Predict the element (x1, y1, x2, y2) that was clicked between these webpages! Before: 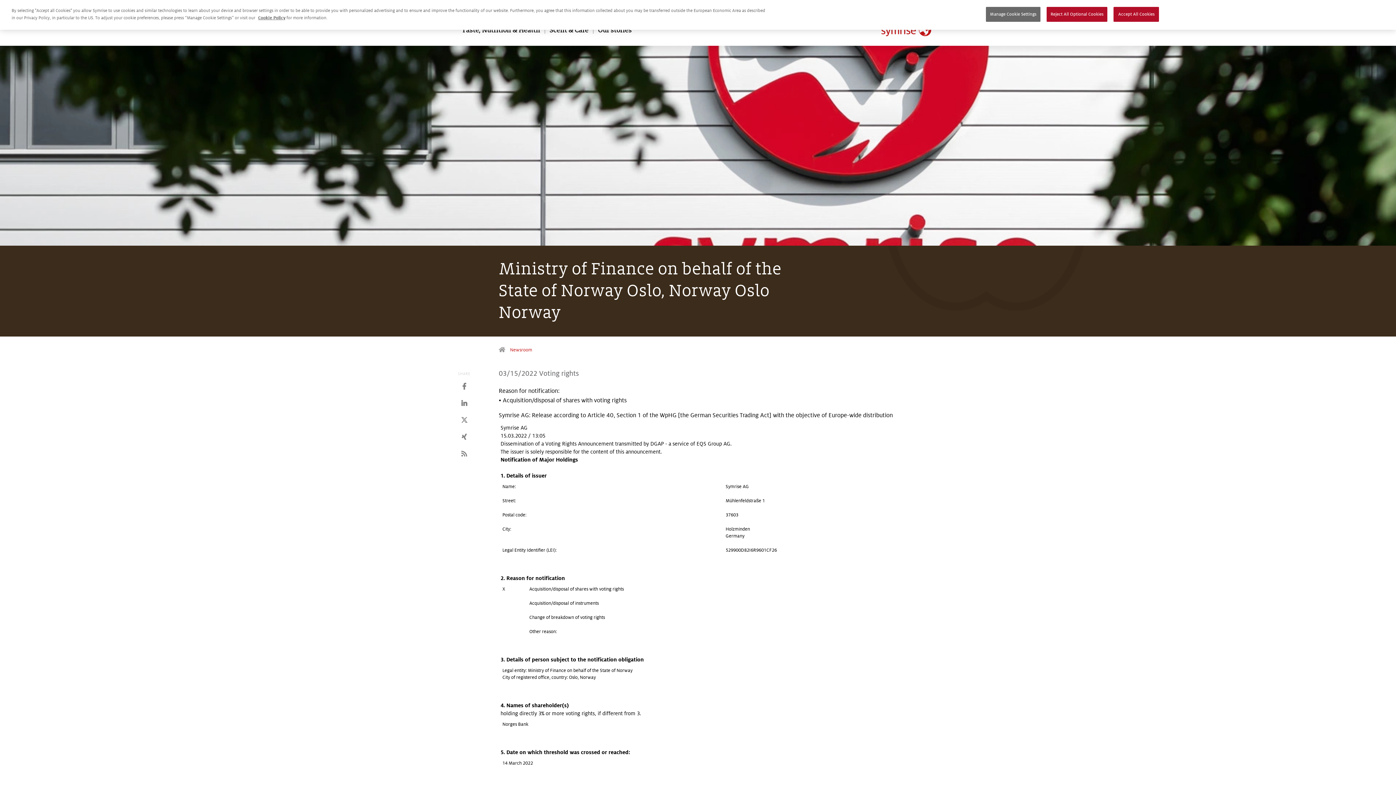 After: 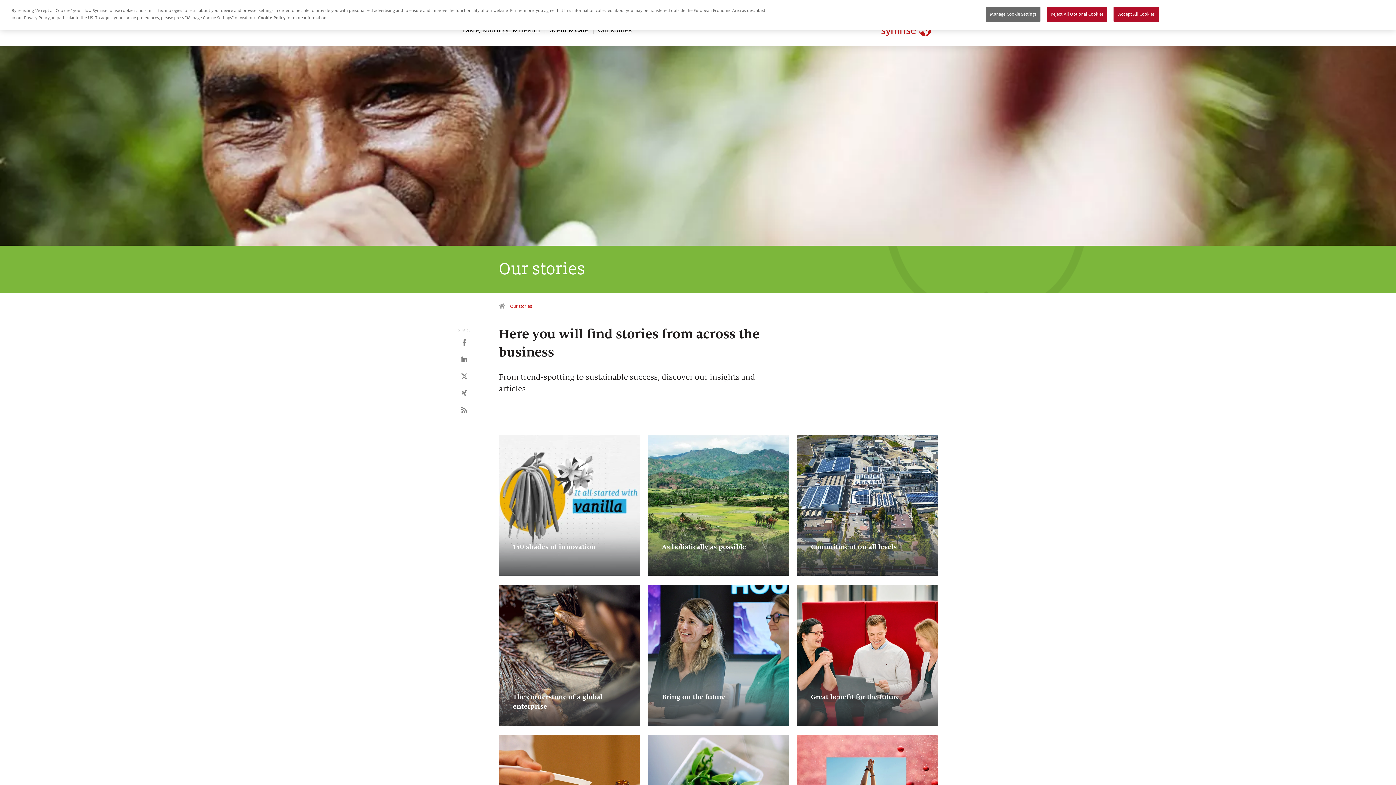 Action: bbox: (594, 14, 635, 45) label: Our stories